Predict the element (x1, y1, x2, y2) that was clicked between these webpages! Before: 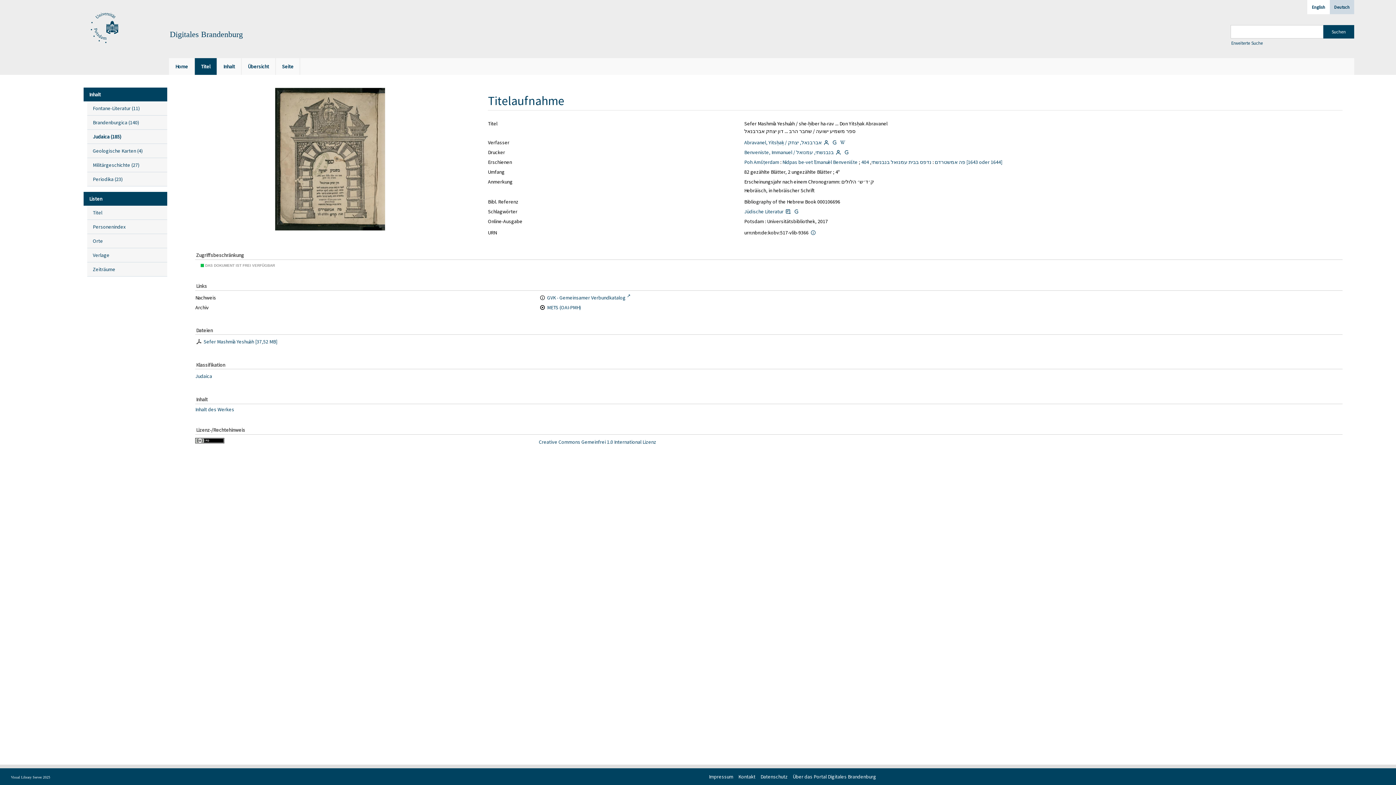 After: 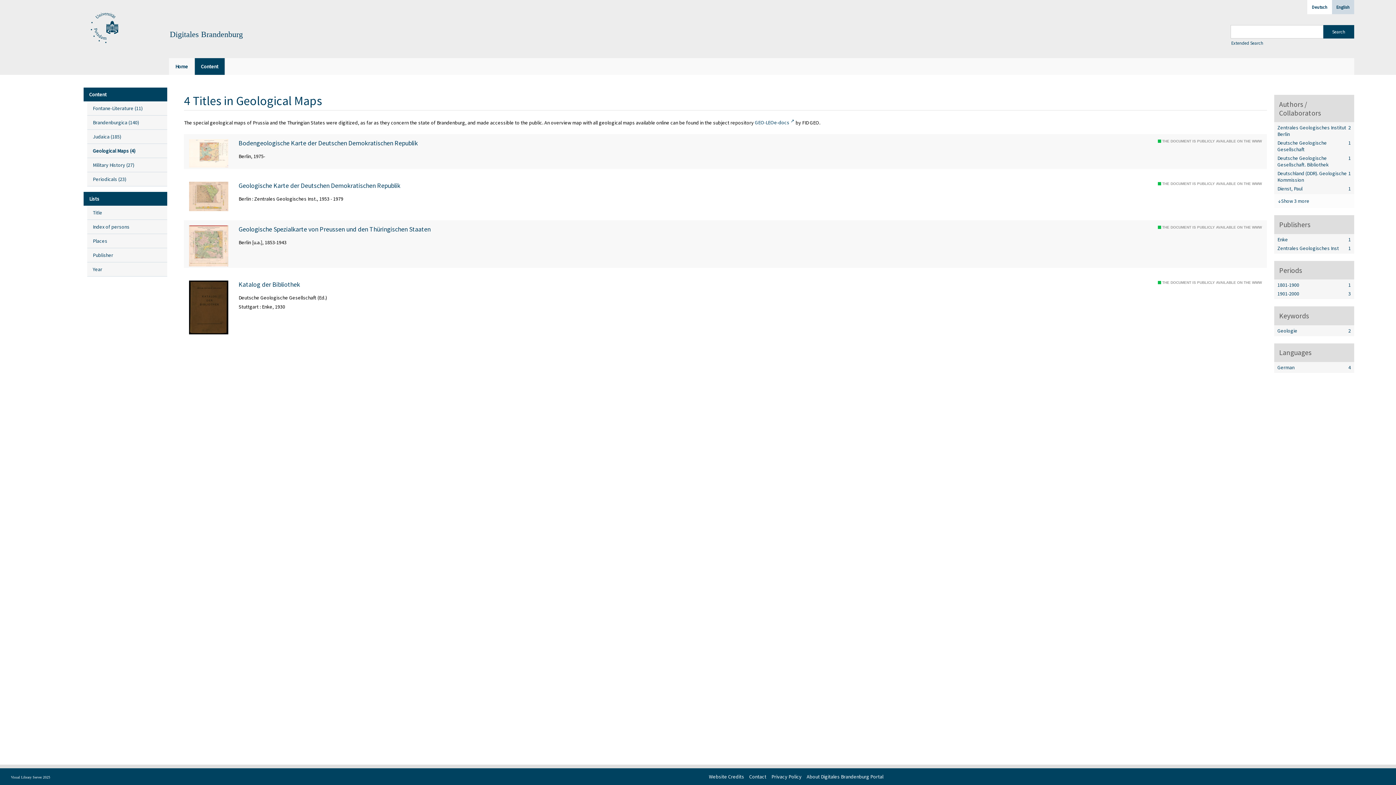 Action: bbox: (87, 144, 167, 158) label: Geologische Karten (4
Titel
)